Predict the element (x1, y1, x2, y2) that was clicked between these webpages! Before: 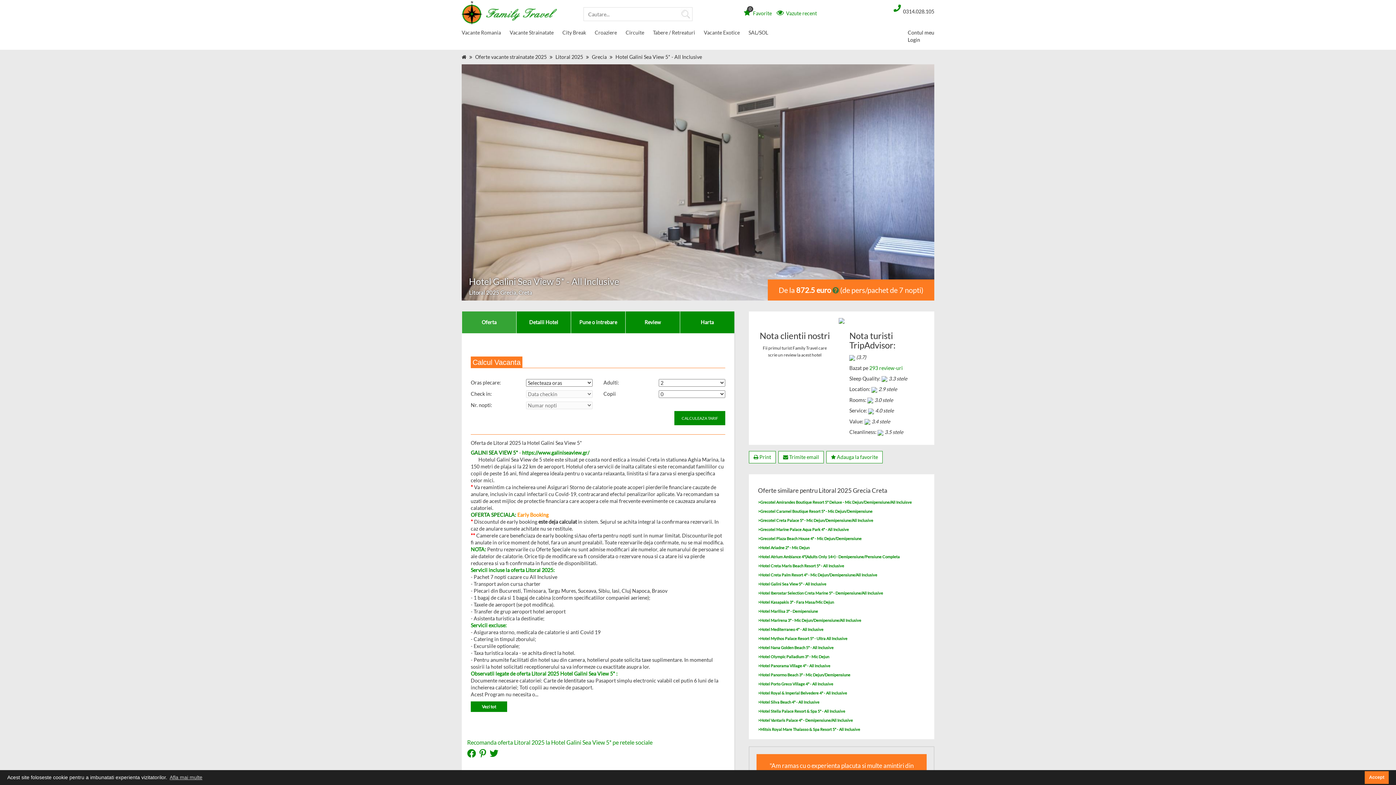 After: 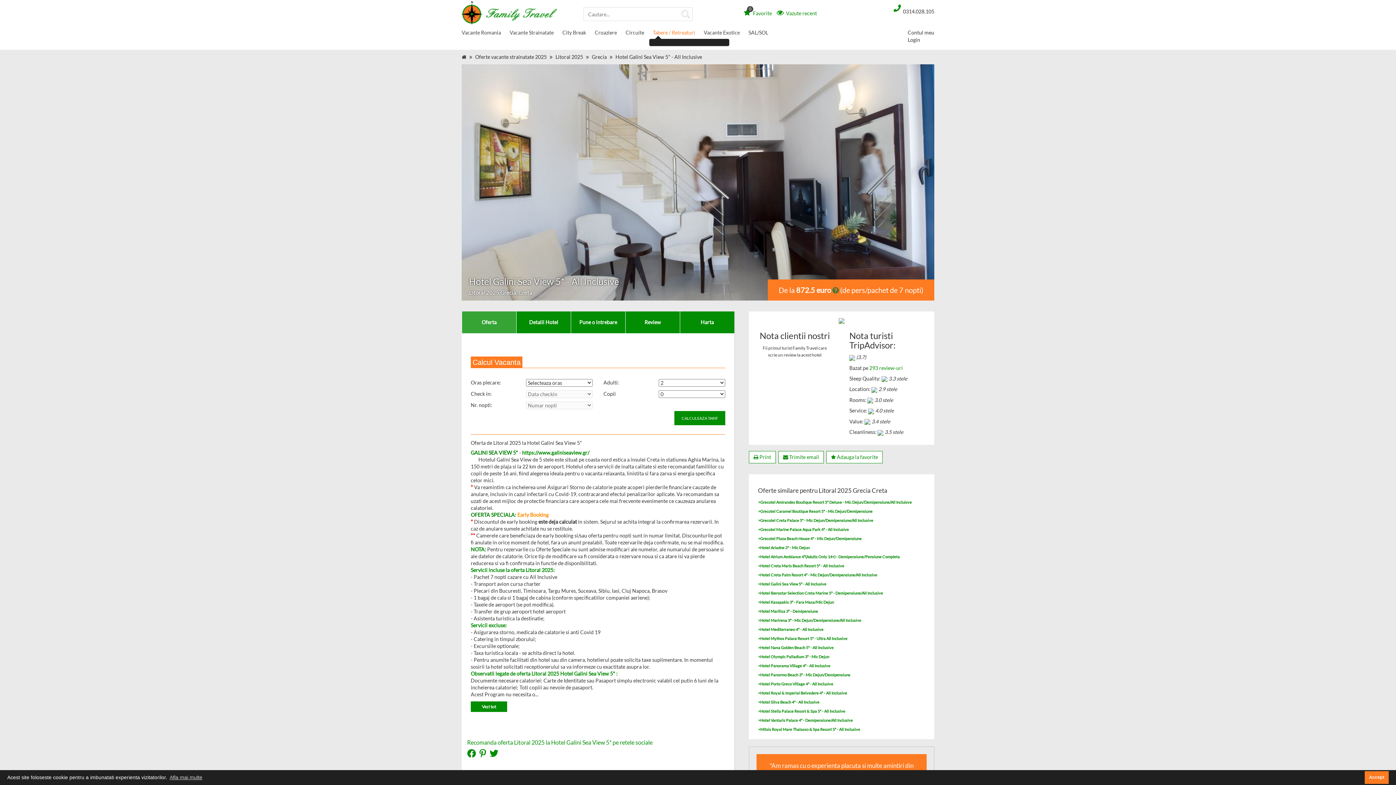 Action: label: +
Tabere / Retreaturi bbox: (648, 26, 699, 38)